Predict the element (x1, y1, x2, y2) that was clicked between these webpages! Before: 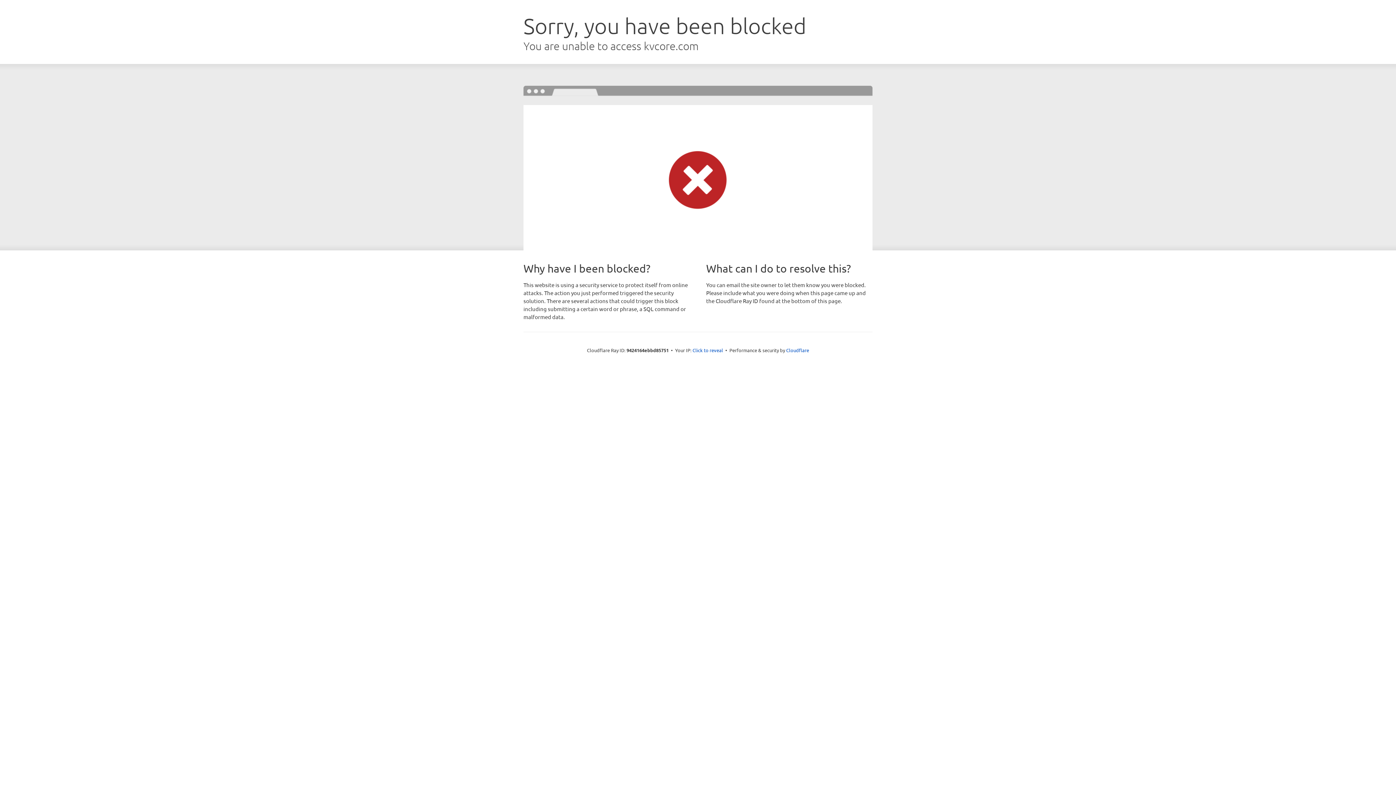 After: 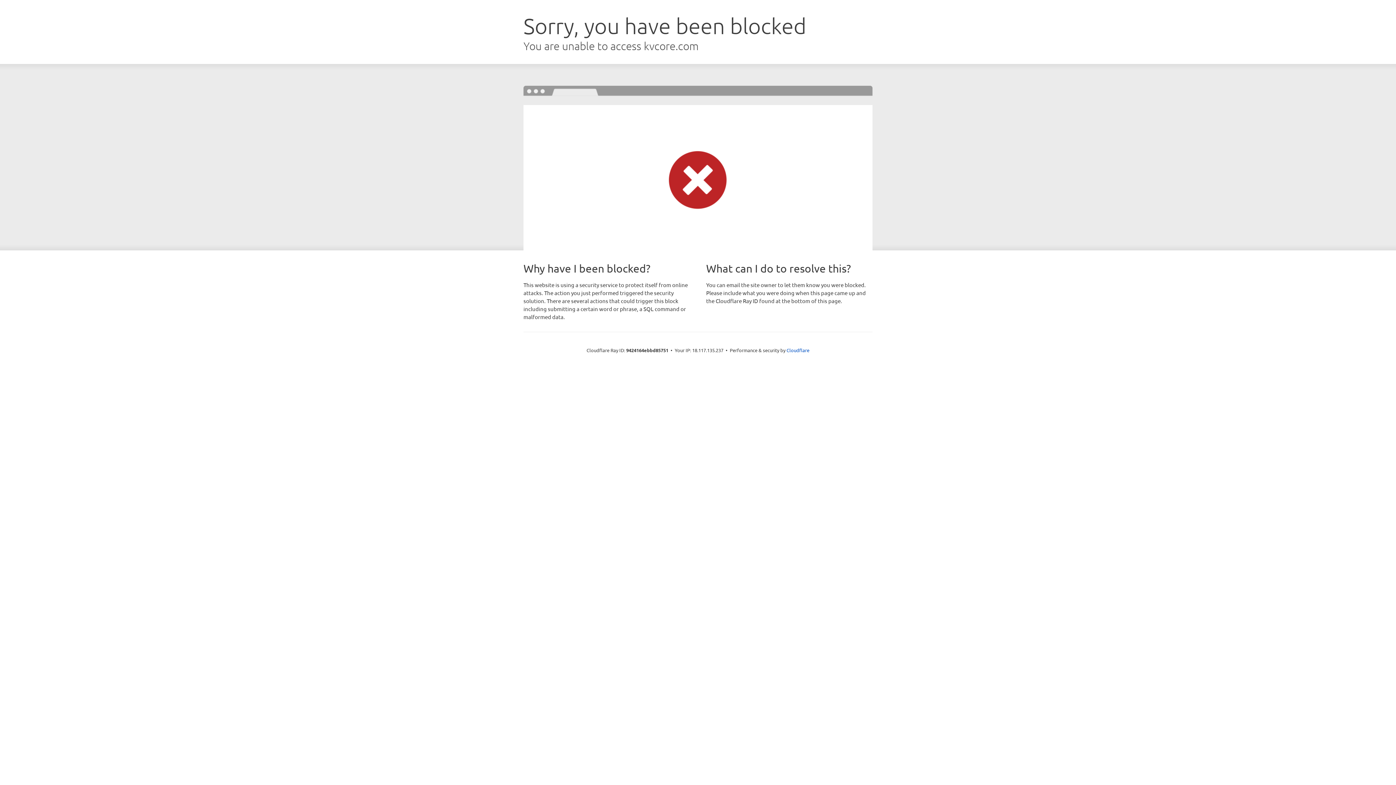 Action: label: Click to reveal bbox: (692, 346, 723, 353)